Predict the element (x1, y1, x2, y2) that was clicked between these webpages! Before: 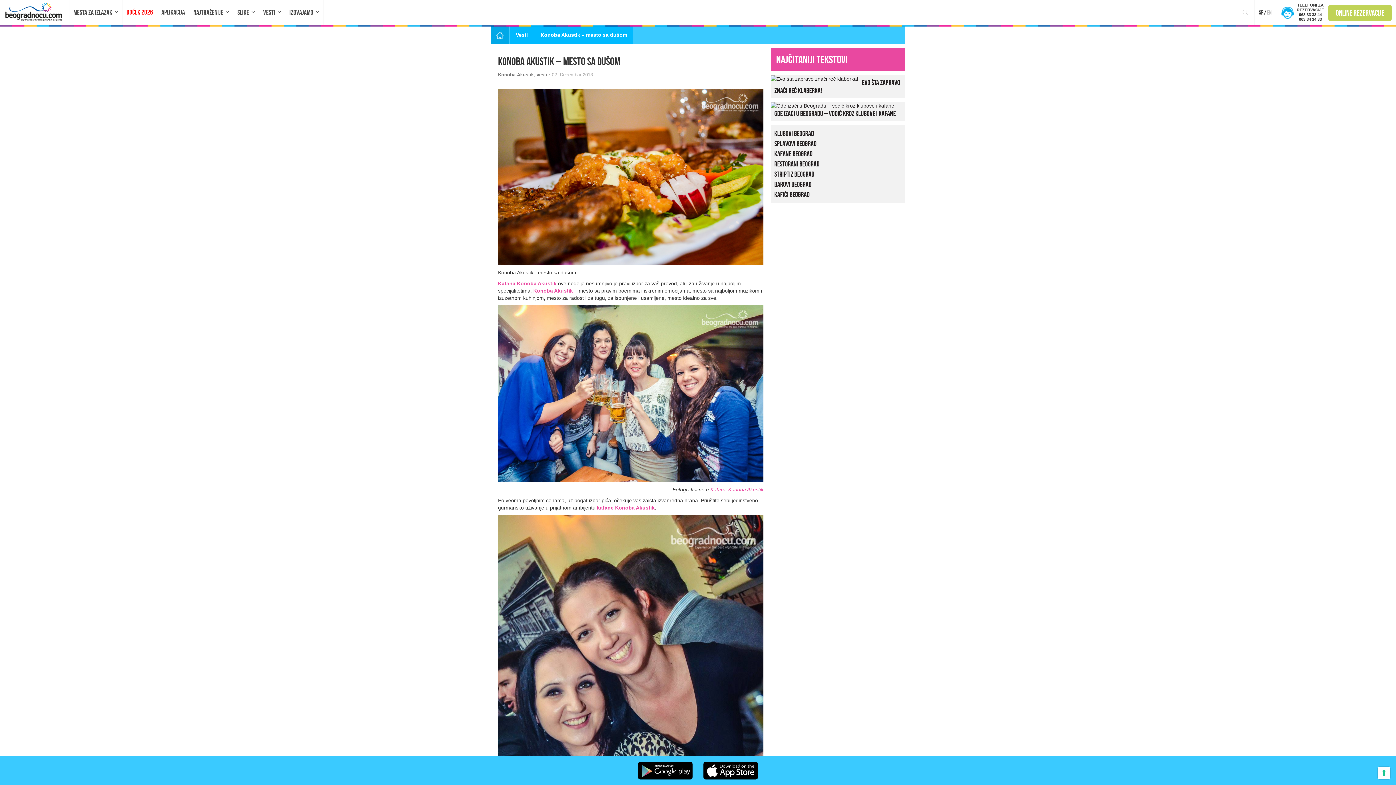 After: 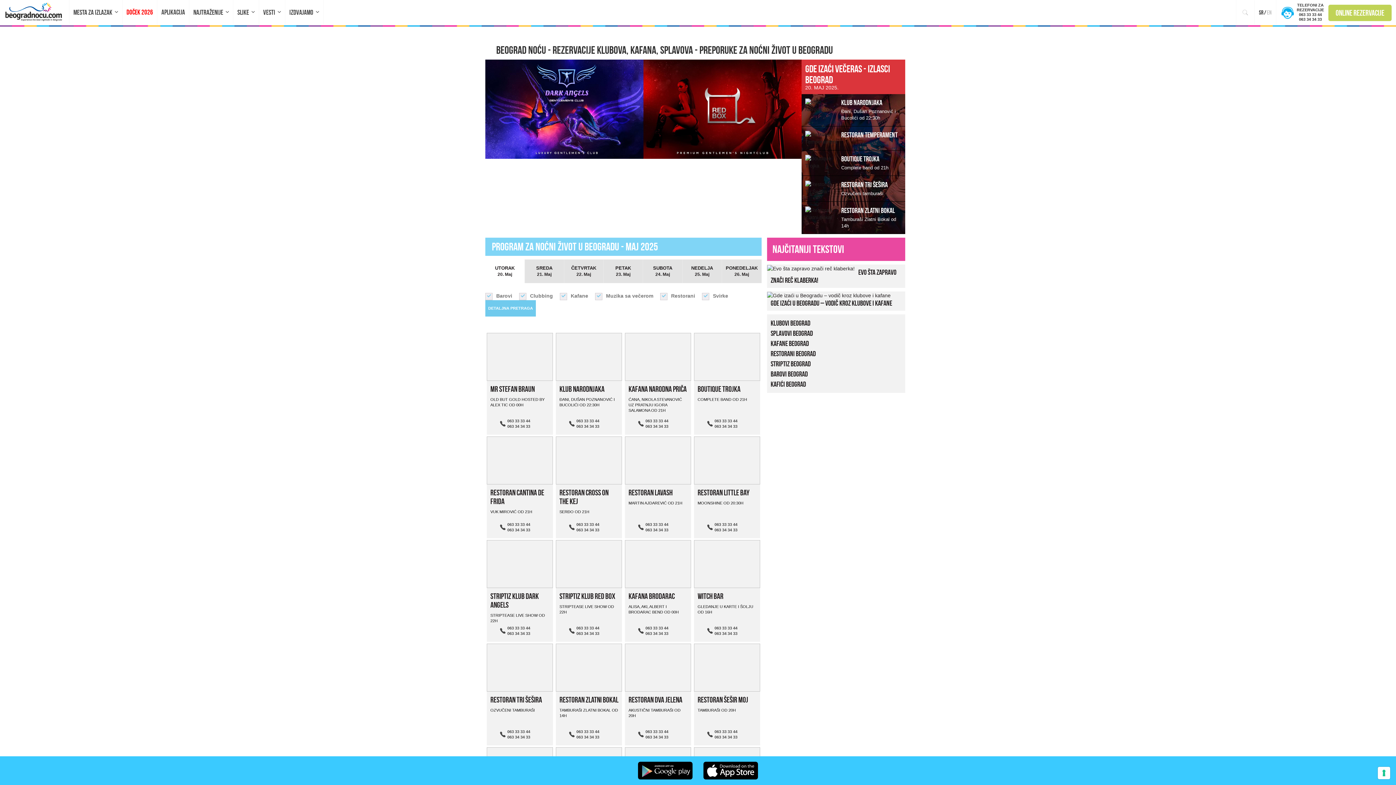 Action: bbox: (0, 0, 69, 23)